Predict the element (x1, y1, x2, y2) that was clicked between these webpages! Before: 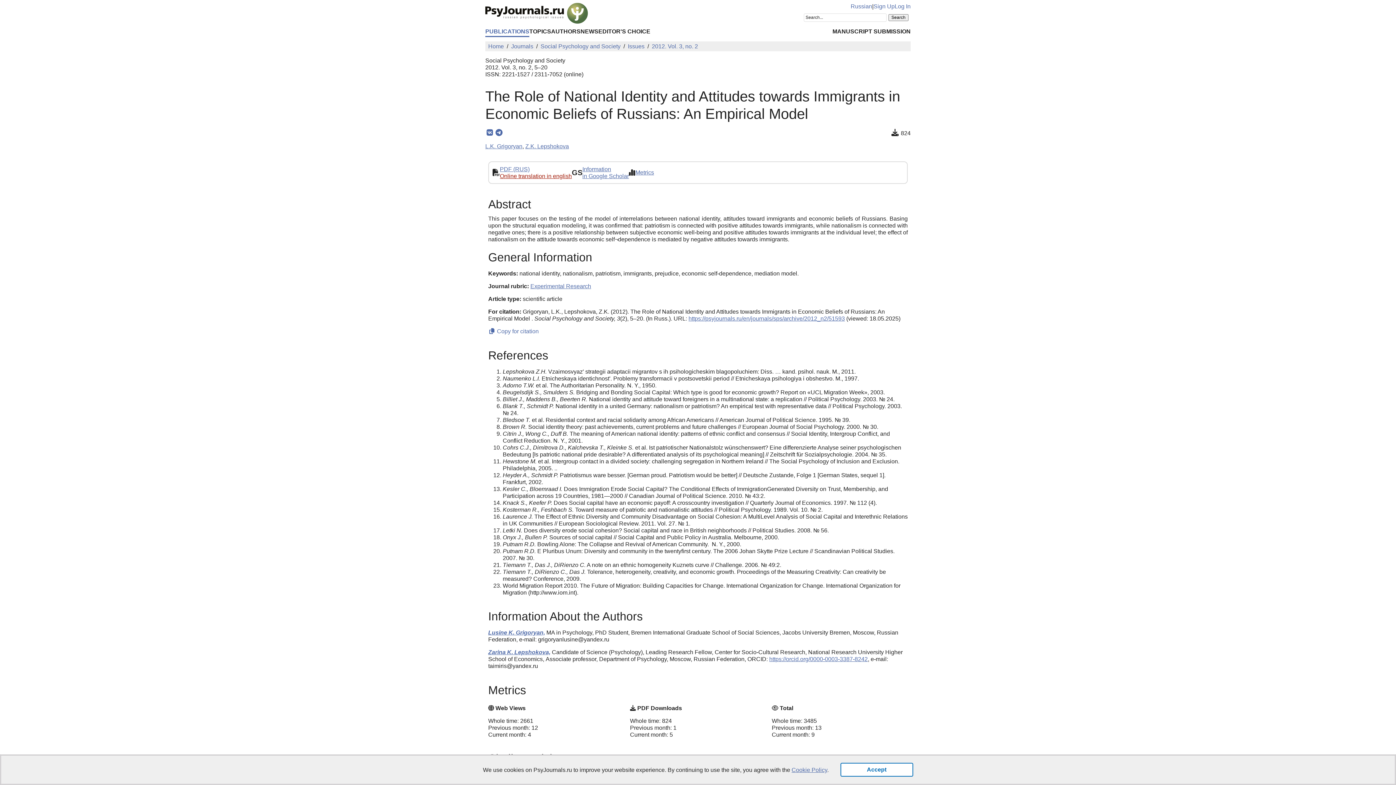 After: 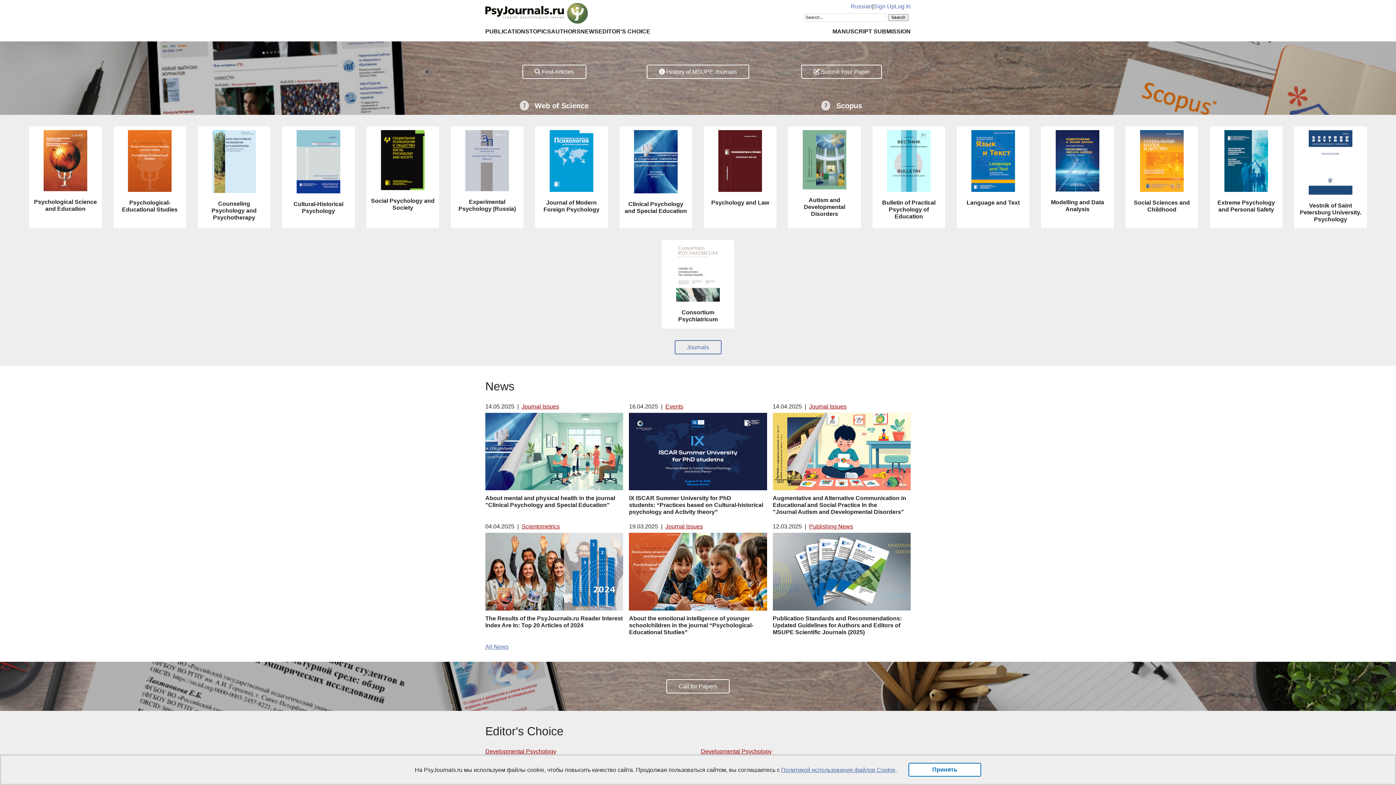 Action: label: Home bbox: (488, 43, 504, 49)